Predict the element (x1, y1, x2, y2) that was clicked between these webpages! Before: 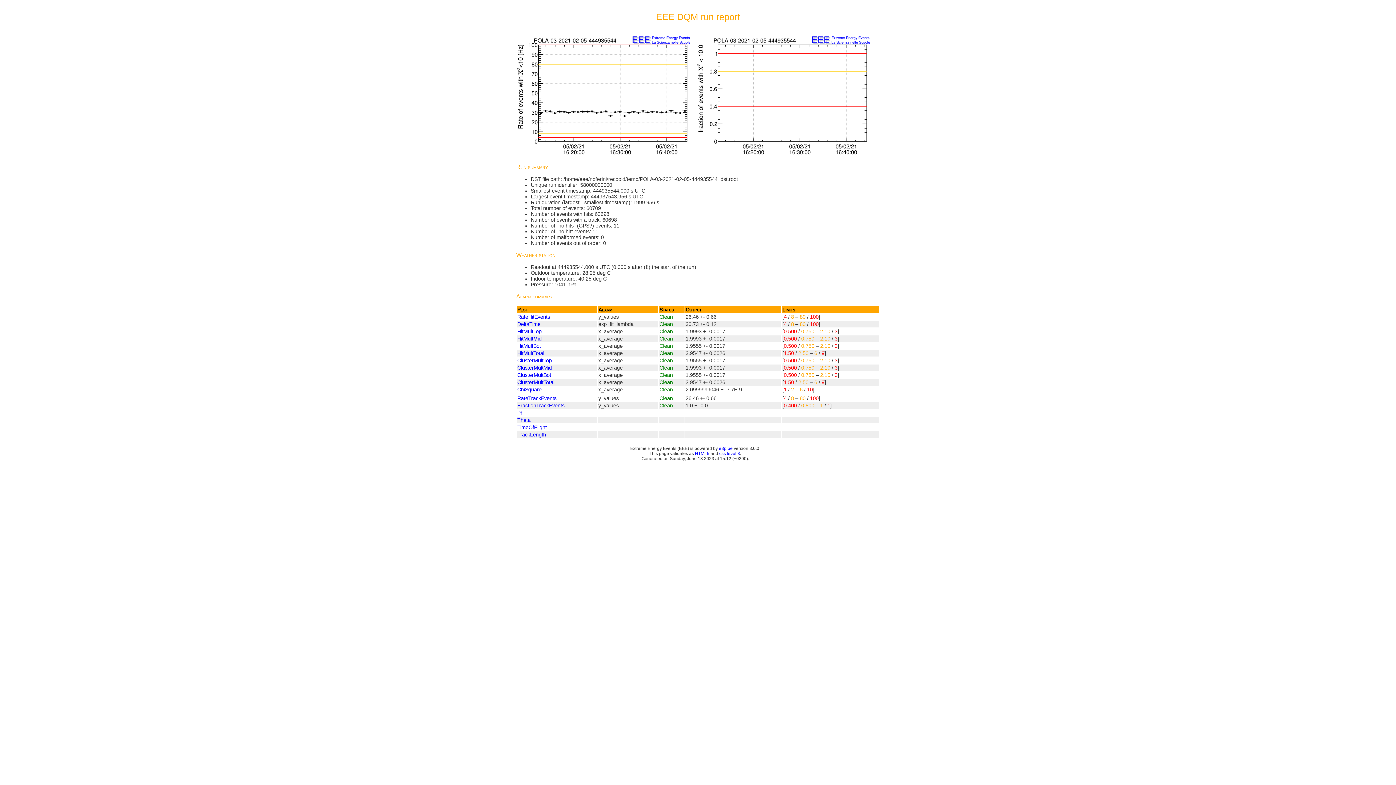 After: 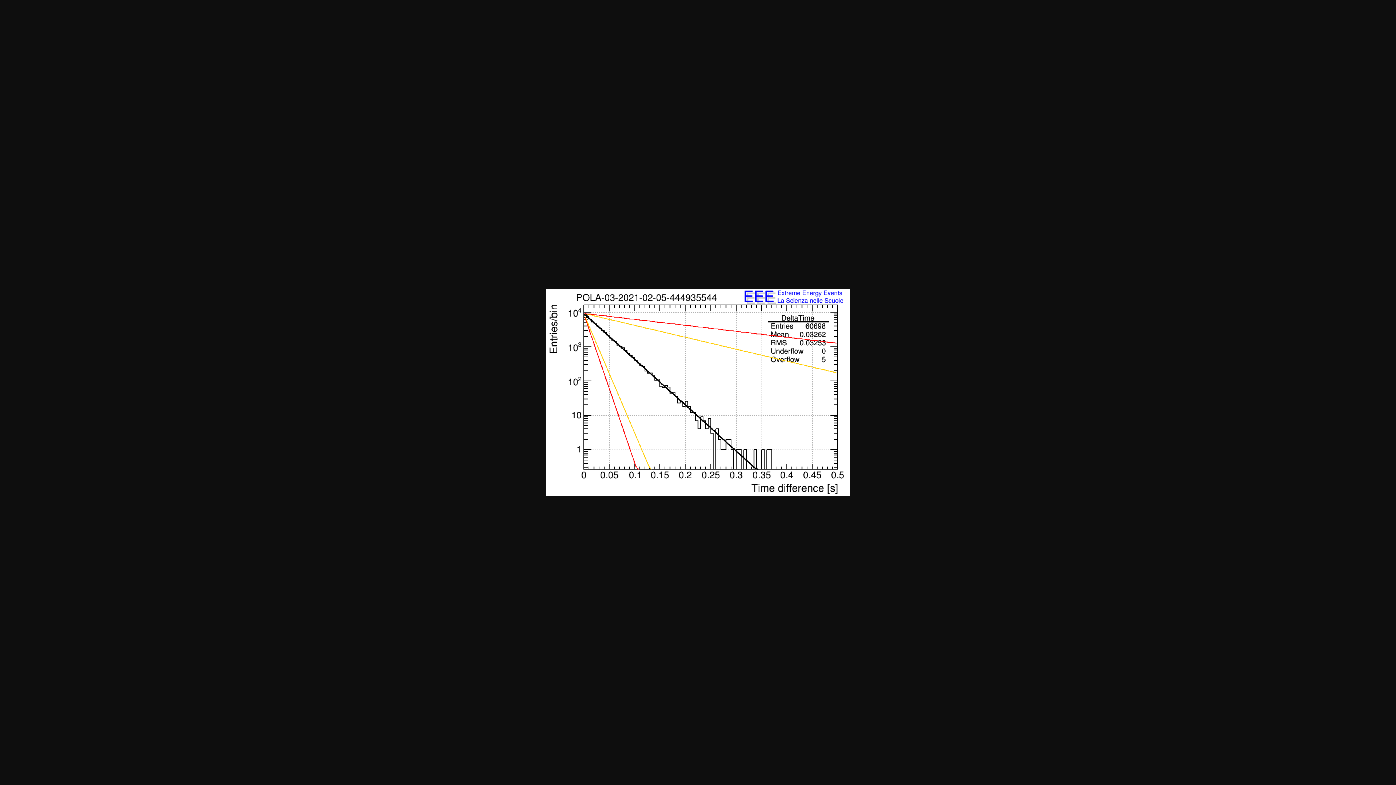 Action: bbox: (517, 321, 540, 327) label: DeltaTime